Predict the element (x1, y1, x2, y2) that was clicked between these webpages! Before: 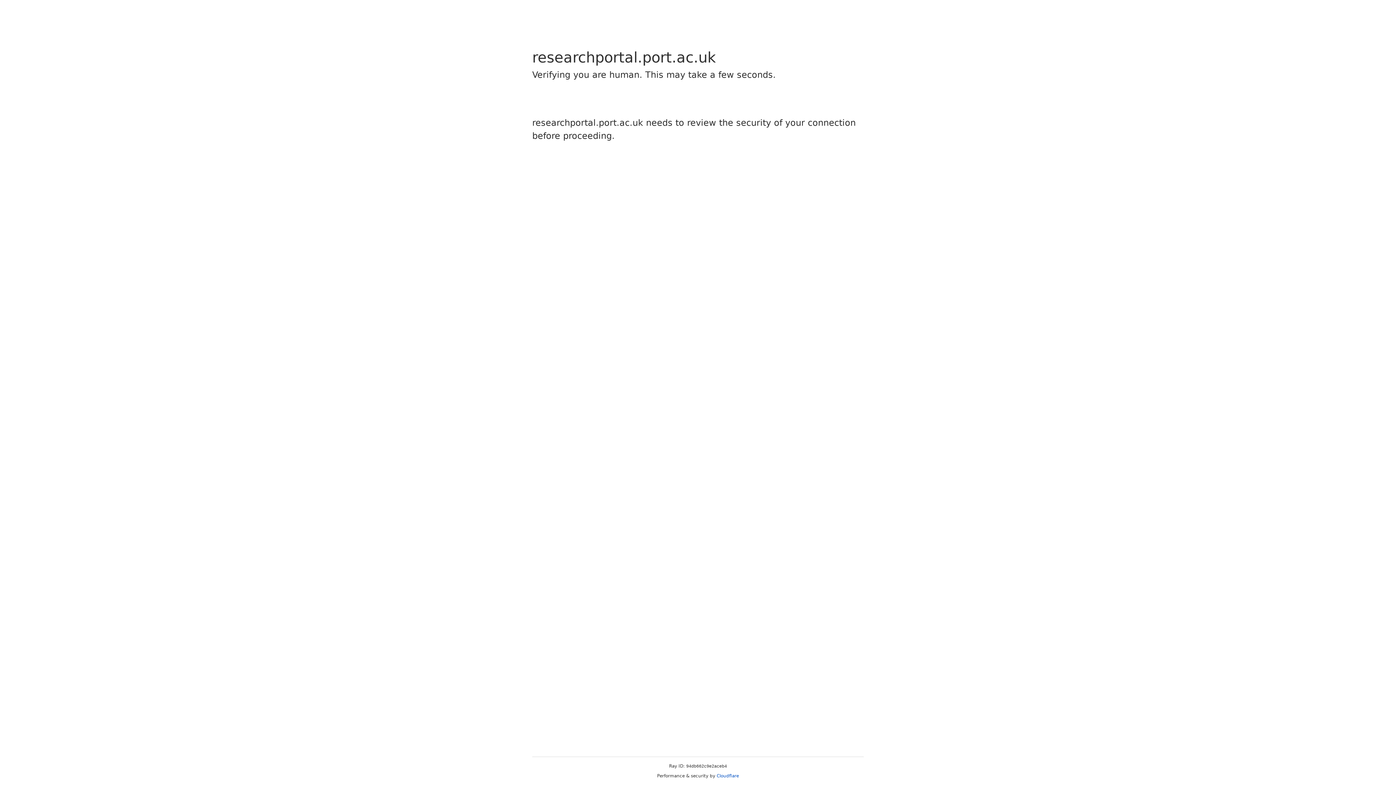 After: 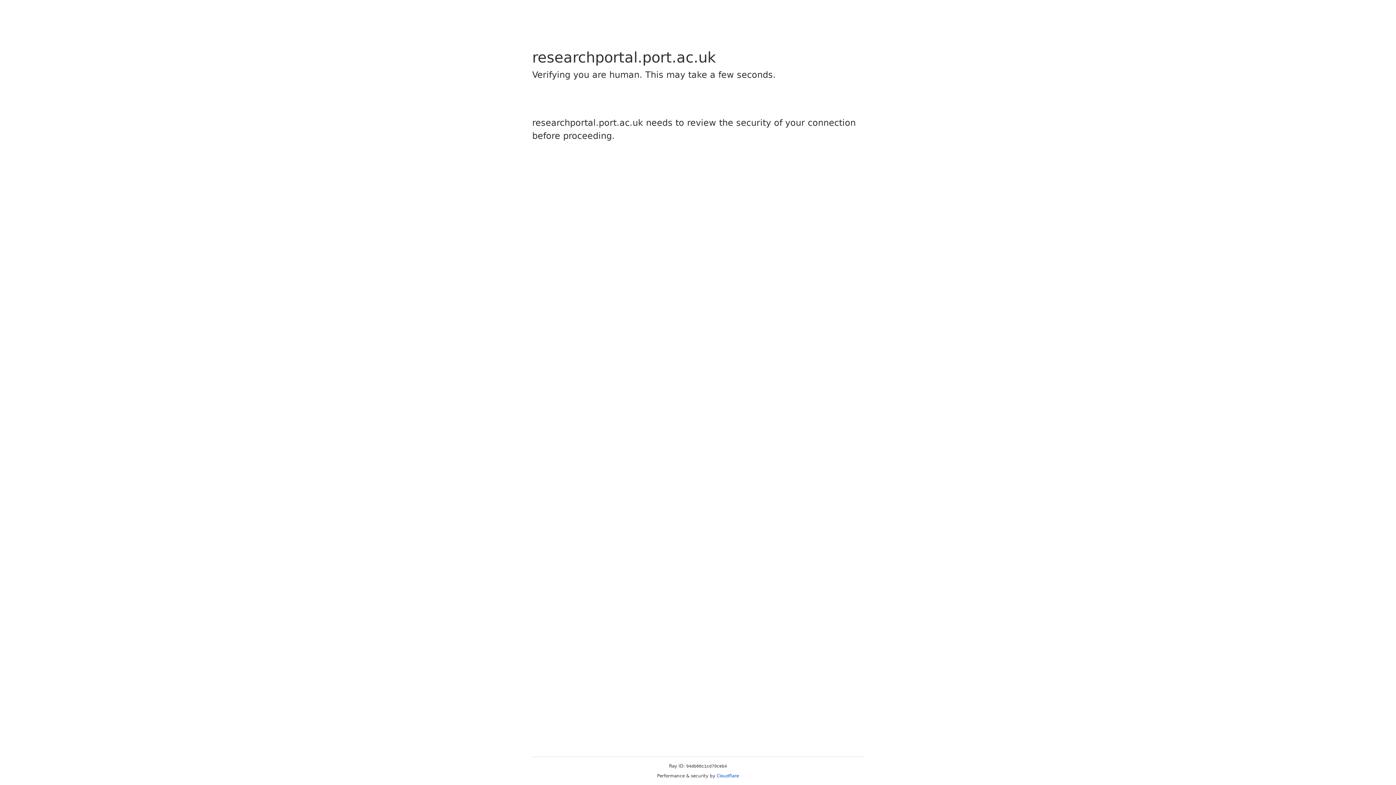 Action: label: Cloudflare bbox: (716, 773, 739, 778)